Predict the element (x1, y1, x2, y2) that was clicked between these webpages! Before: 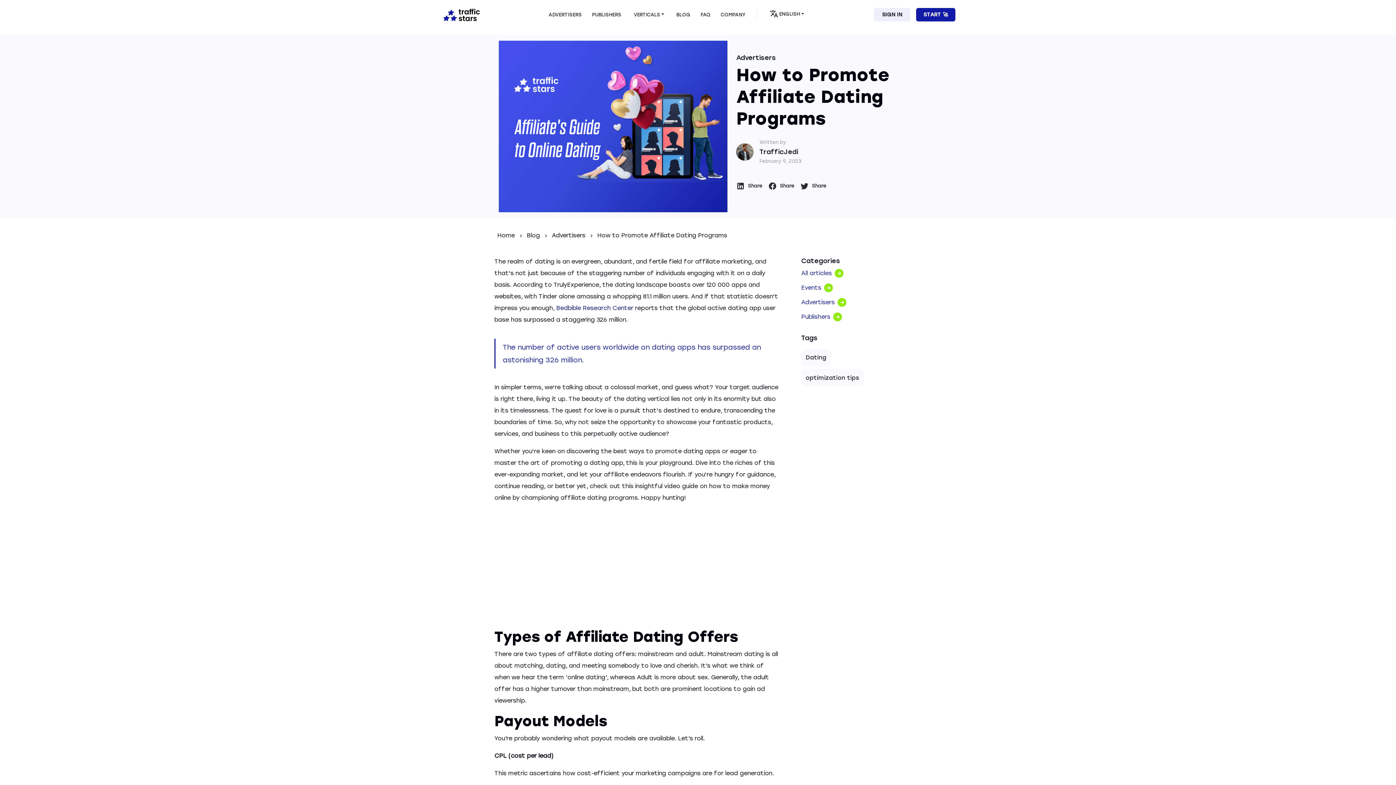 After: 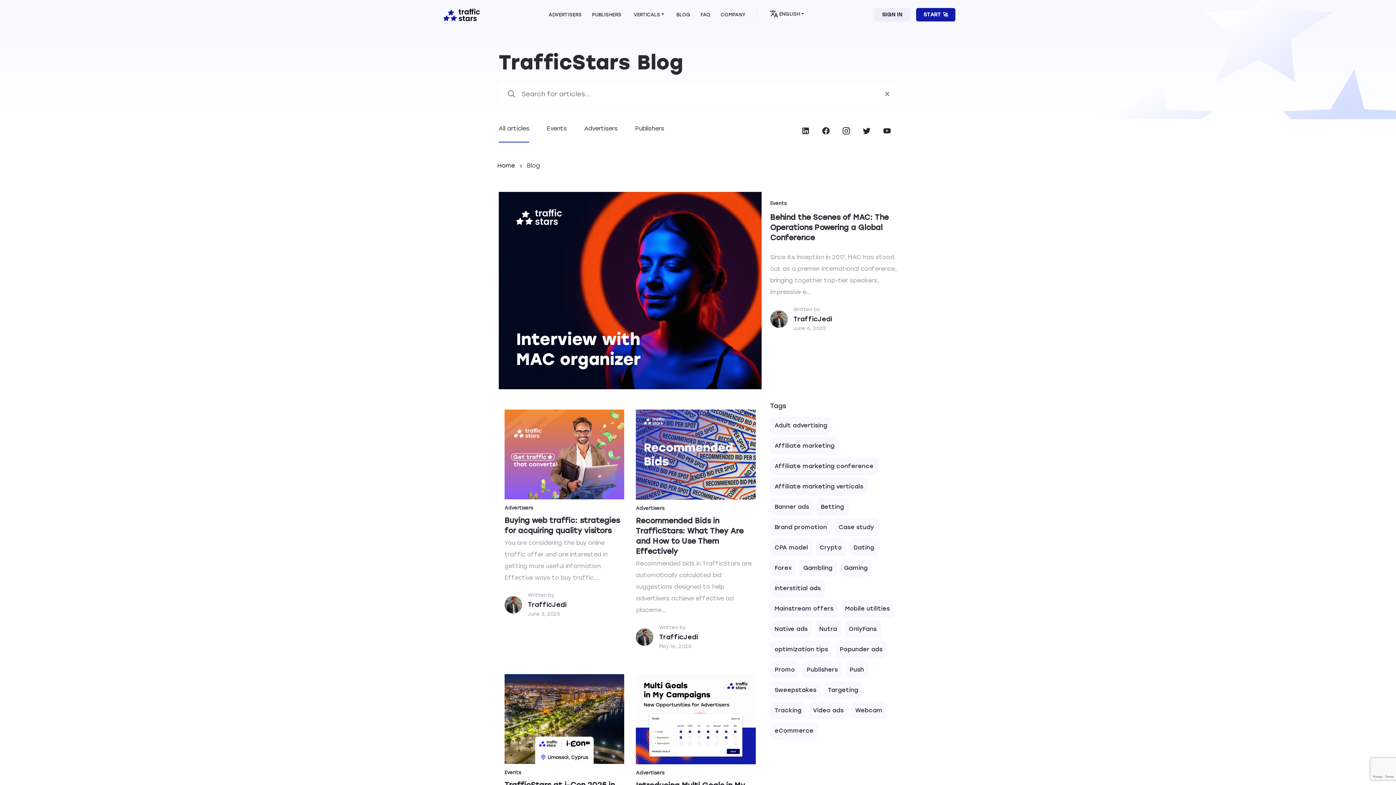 Action: label: All articles bbox: (801, 266, 890, 280)